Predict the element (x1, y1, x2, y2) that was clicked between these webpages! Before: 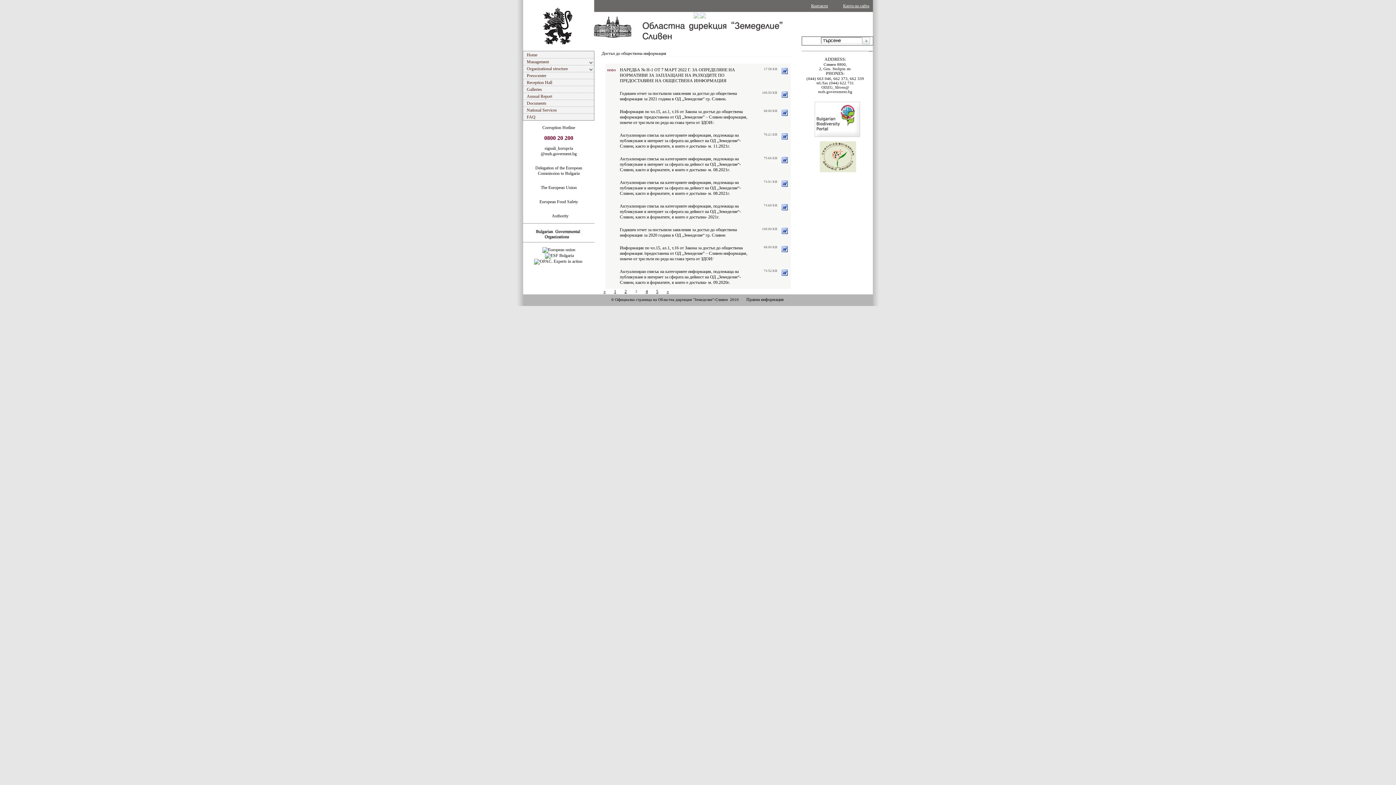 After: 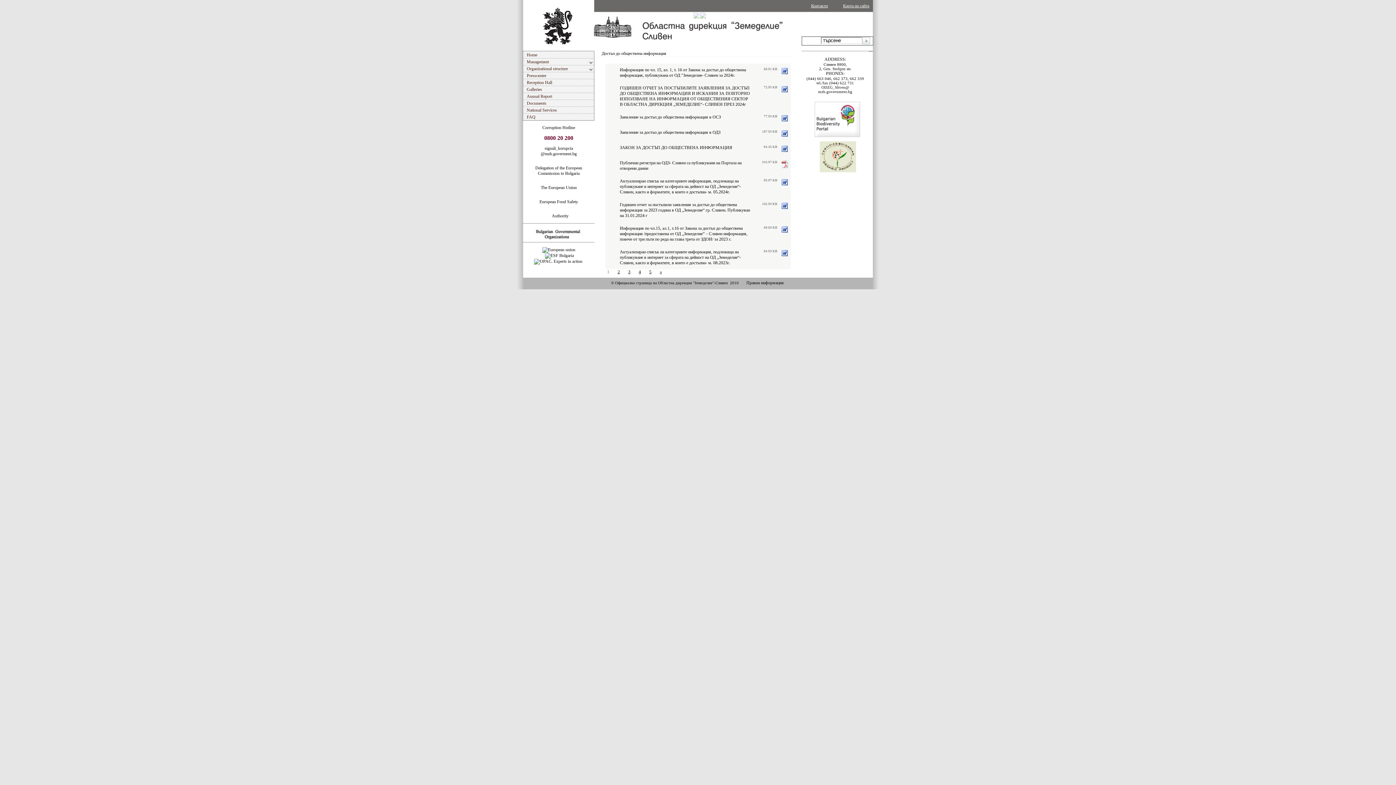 Action: label: 1 bbox: (612, 288, 618, 295)